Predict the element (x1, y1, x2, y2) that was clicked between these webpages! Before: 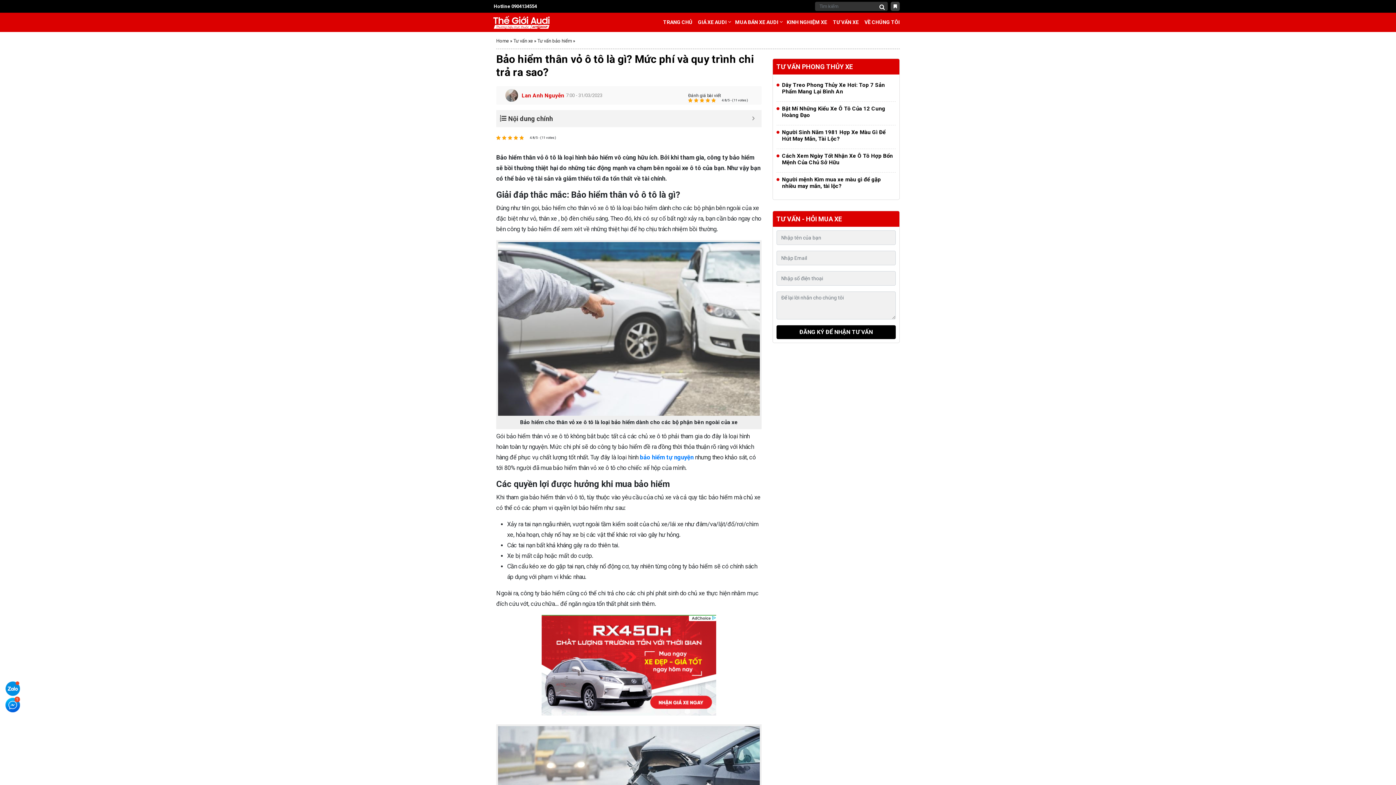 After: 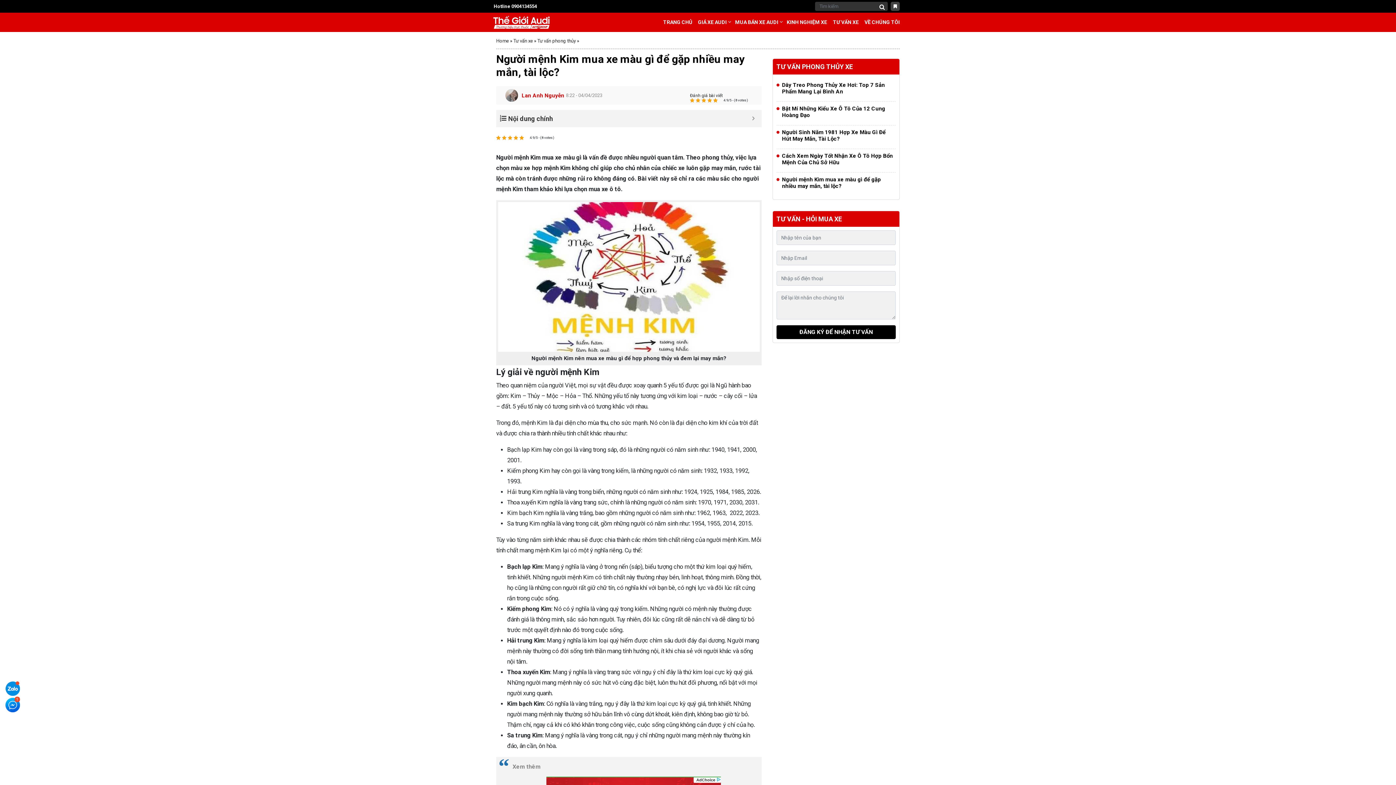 Action: bbox: (782, 305, 881, 318) label: Người mệnh Kim mua xe màu gì để gặp nhiều may mắn, tài lộc?